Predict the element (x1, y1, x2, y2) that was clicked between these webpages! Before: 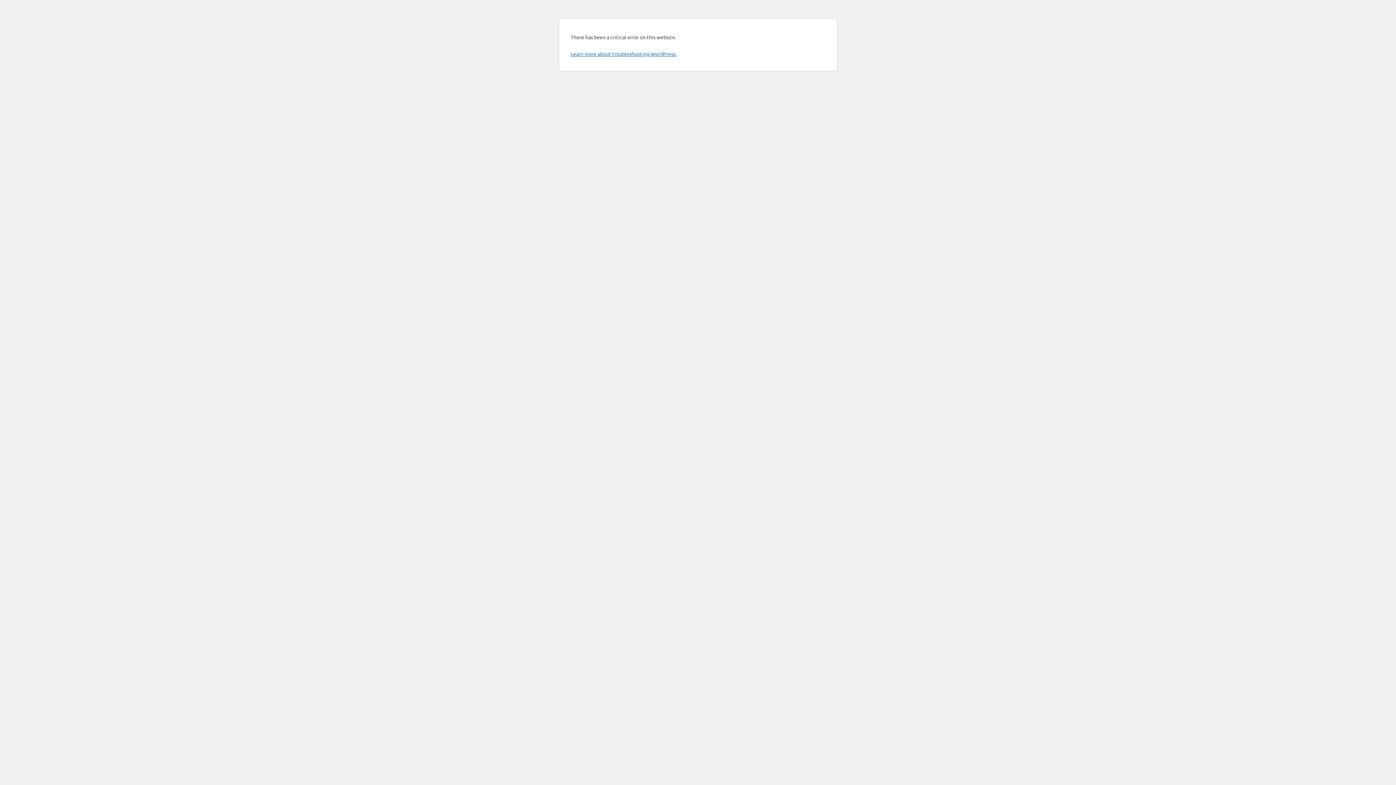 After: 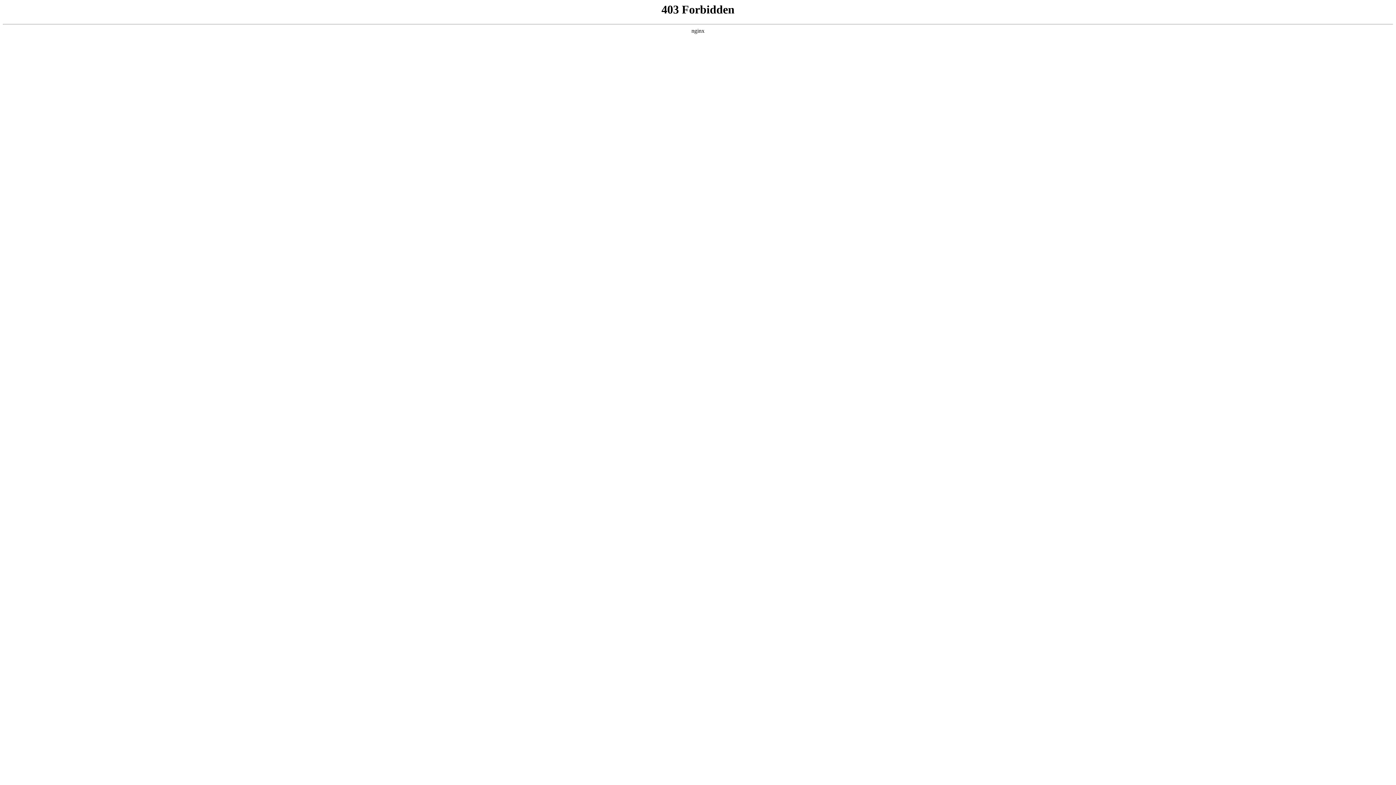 Action: bbox: (570, 50, 676, 57) label: Learn more about troubleshooting WordPress.